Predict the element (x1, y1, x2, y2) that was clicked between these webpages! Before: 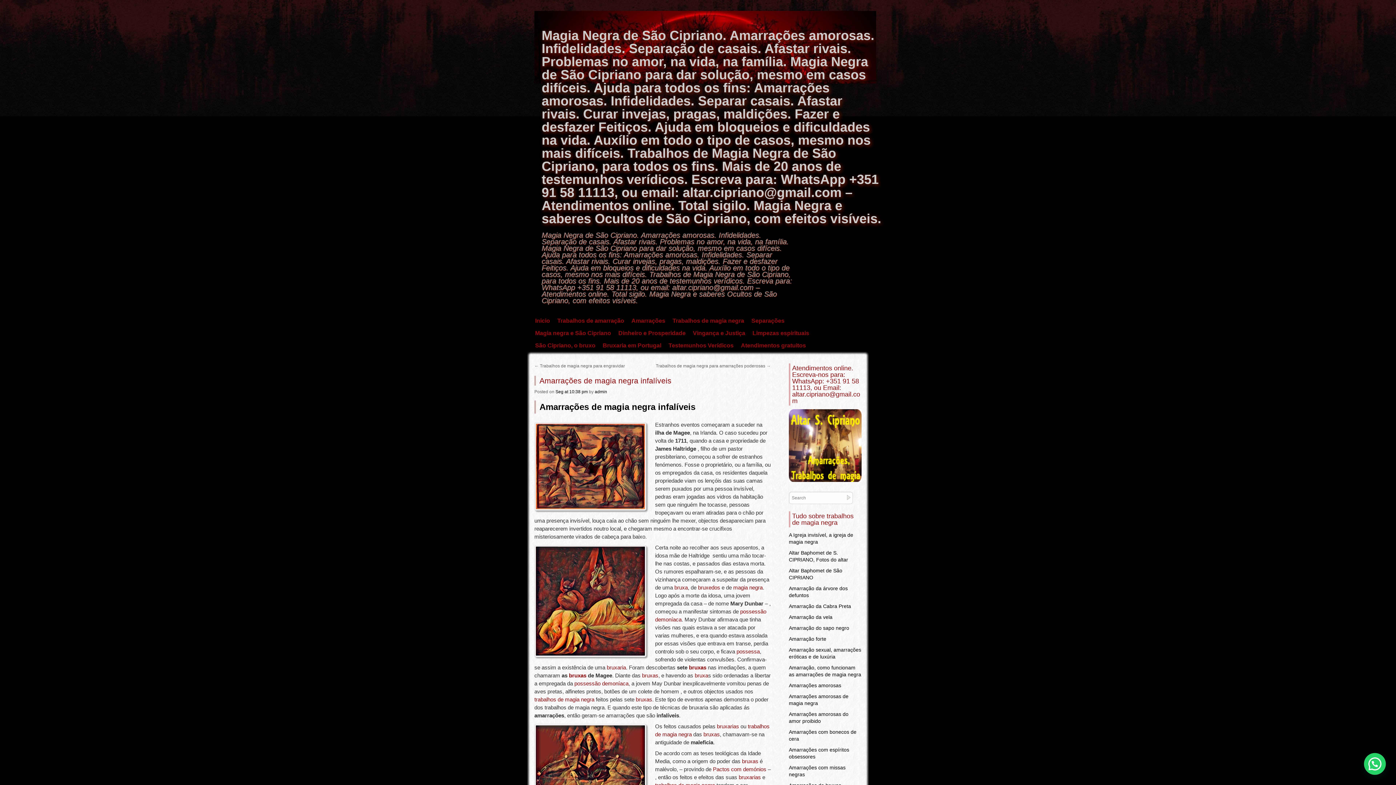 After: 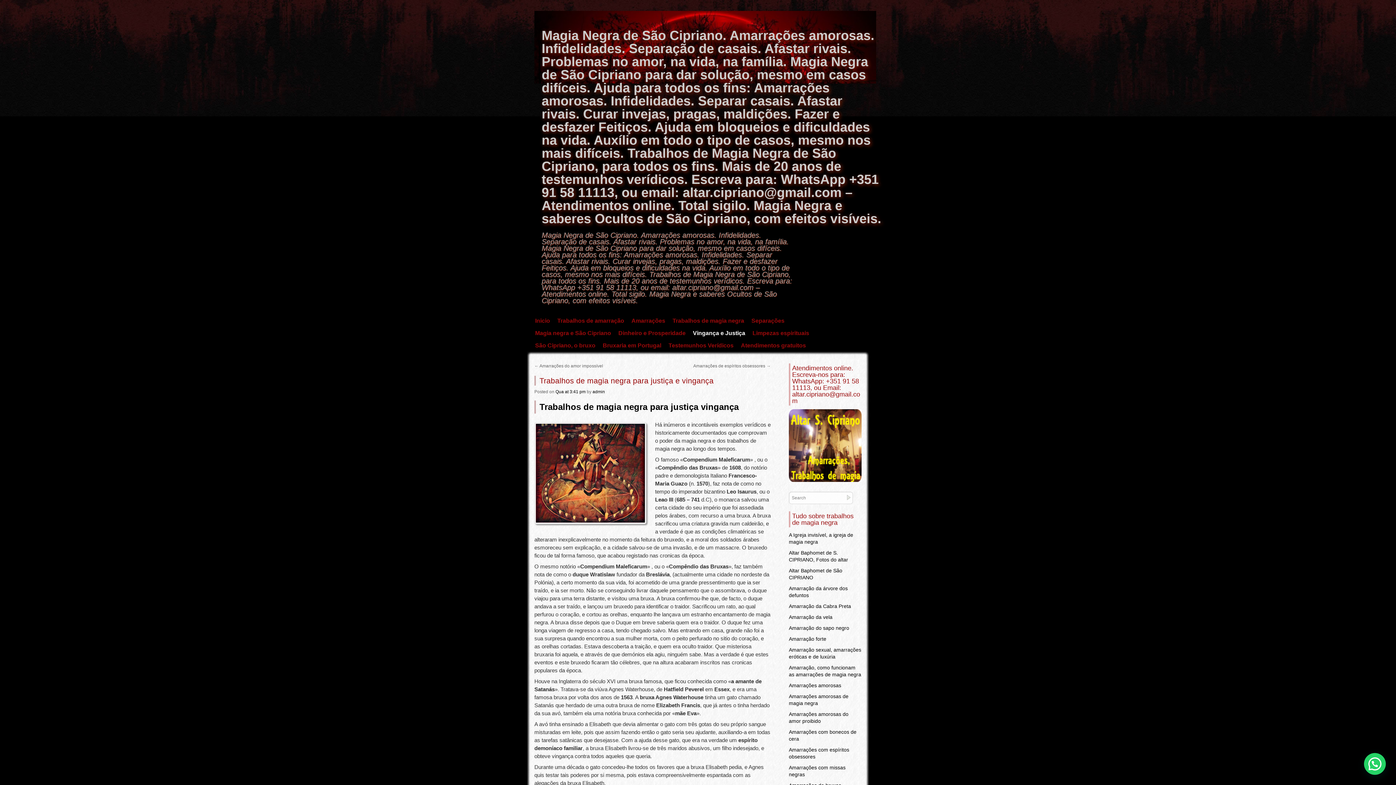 Action: bbox: (689, 328, 749, 338) label: Vingança e Justiça